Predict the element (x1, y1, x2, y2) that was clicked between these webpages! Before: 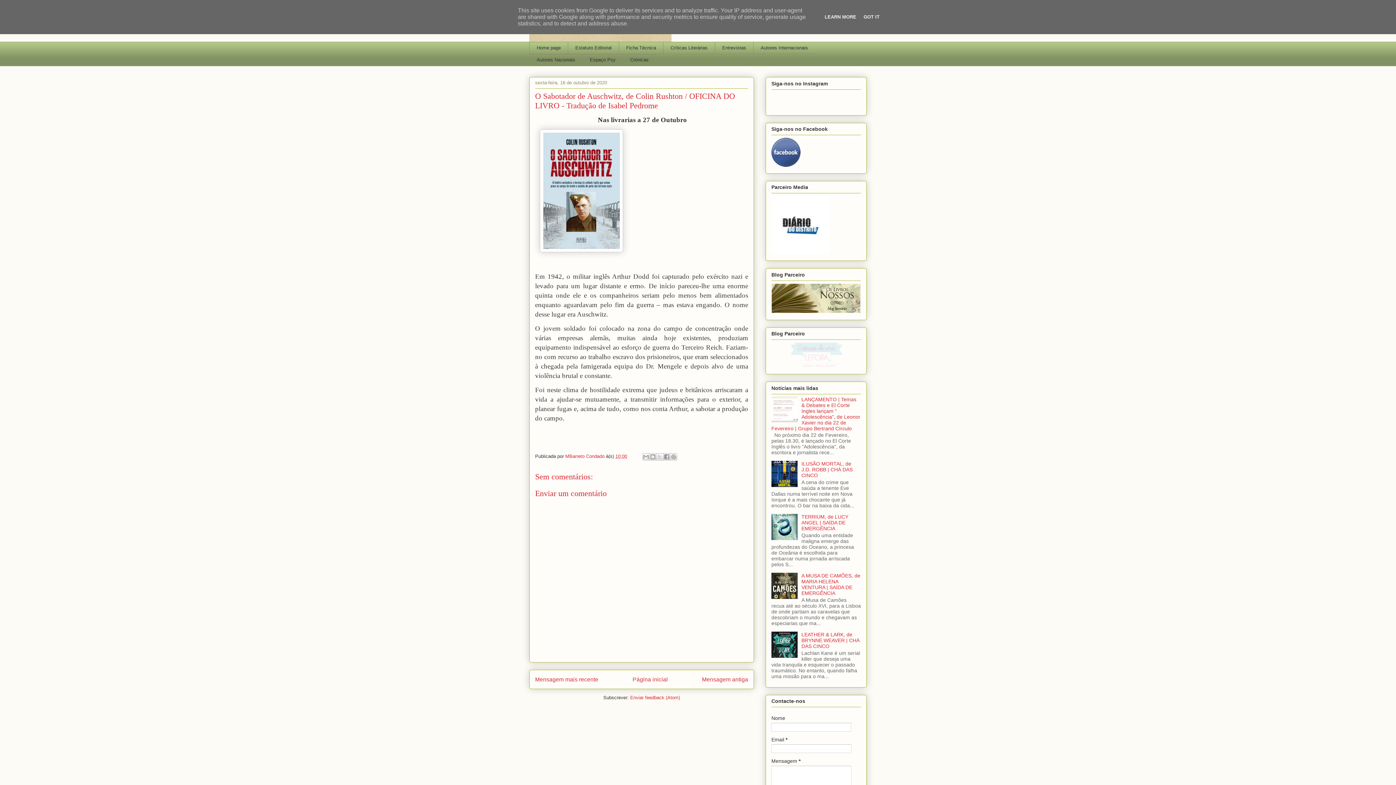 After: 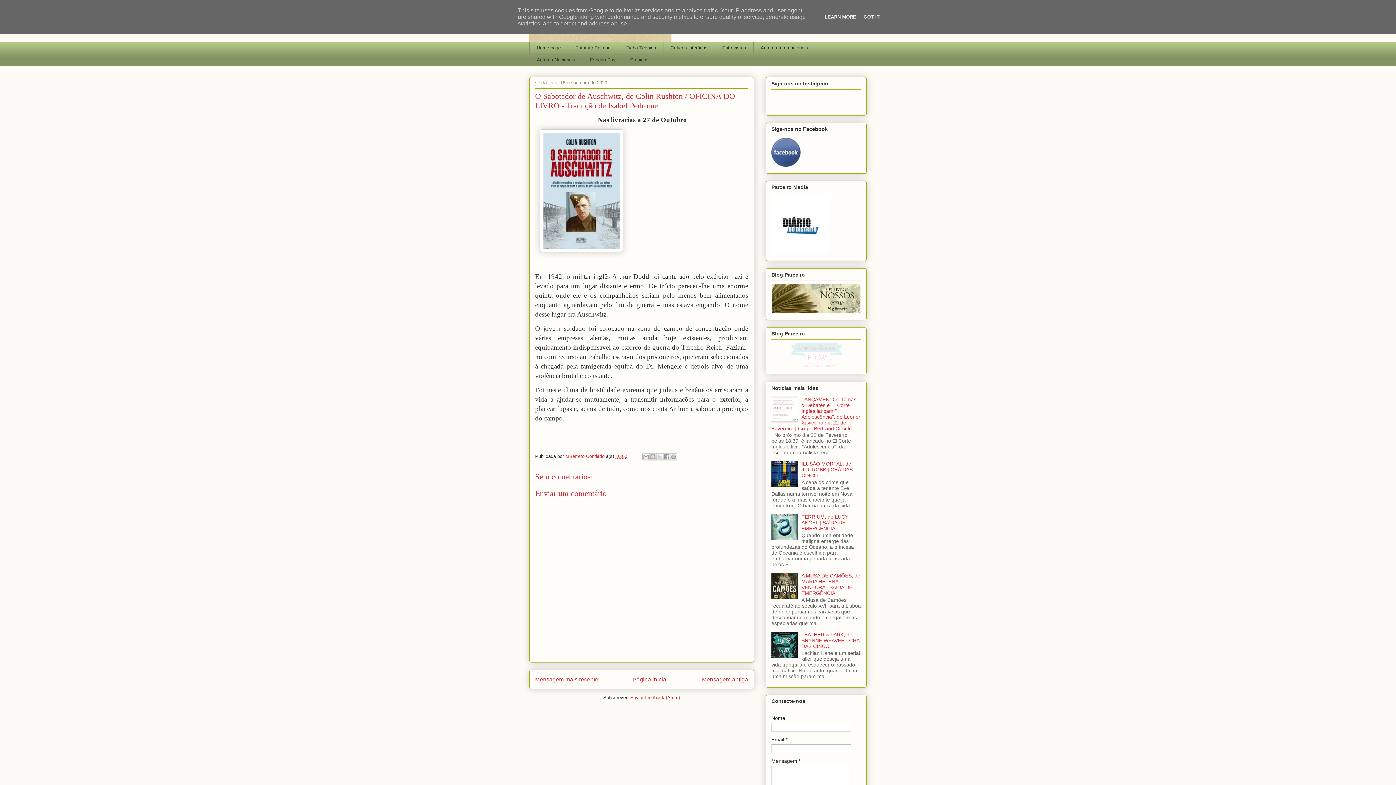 Action: bbox: (771, 535, 799, 541)